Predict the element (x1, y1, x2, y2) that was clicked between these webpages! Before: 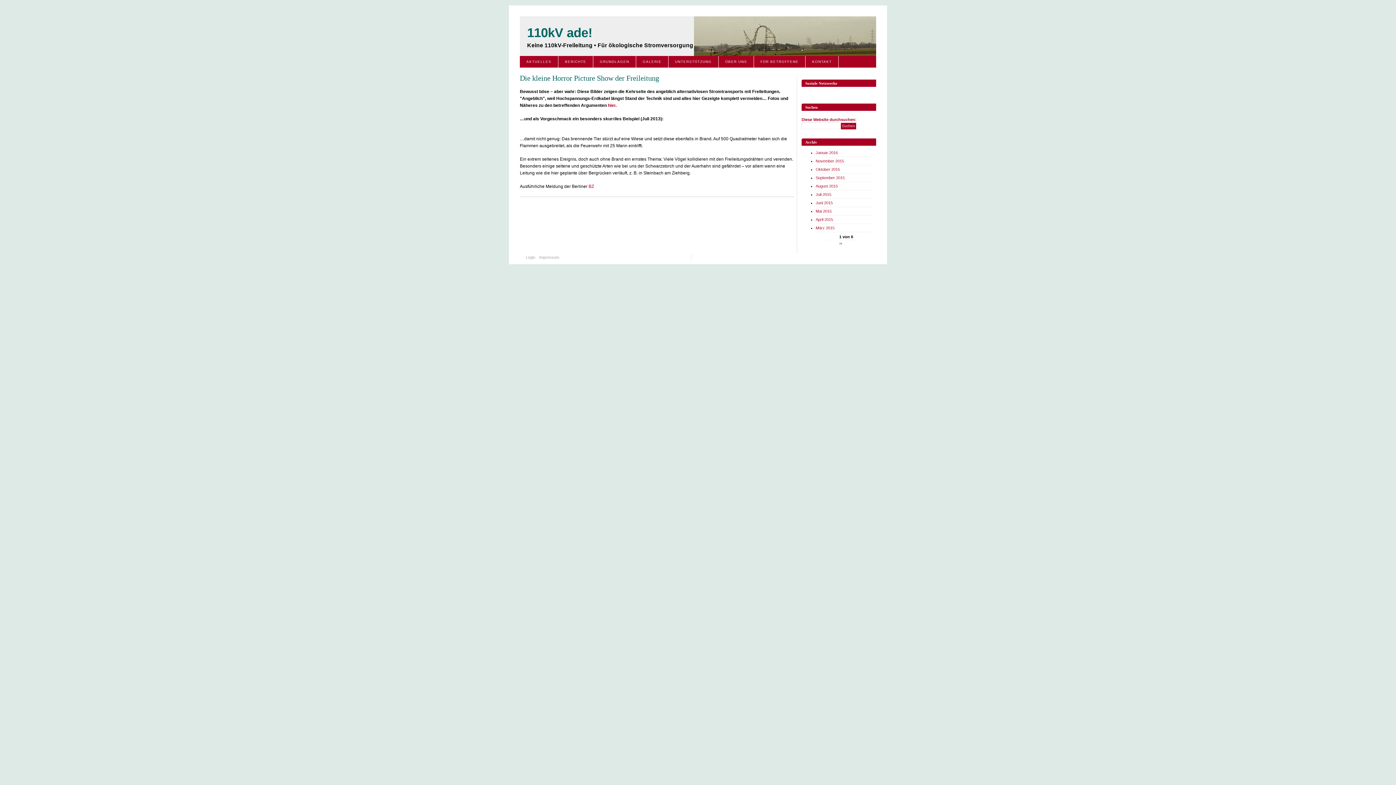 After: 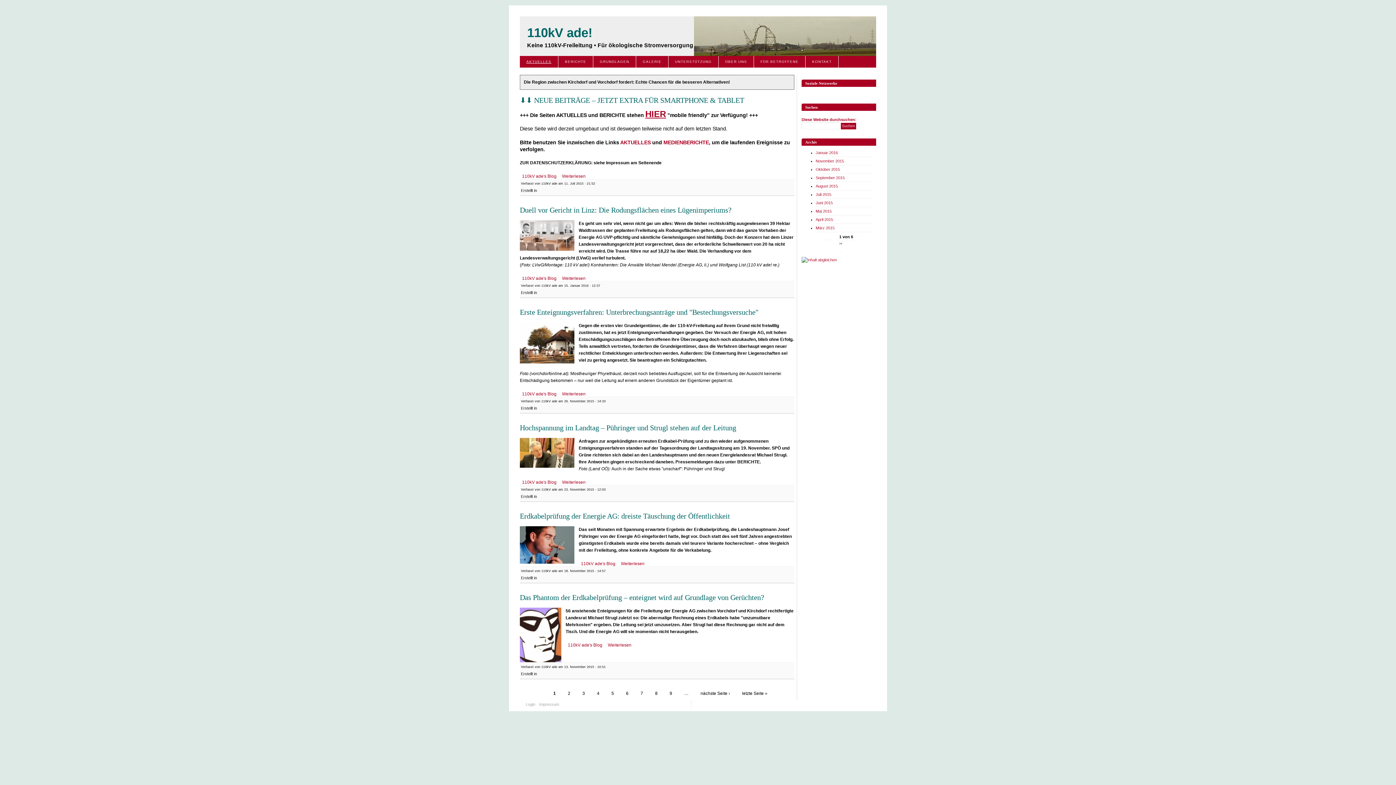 Action: label: AKTUELLES bbox: (520, 56, 558, 67)